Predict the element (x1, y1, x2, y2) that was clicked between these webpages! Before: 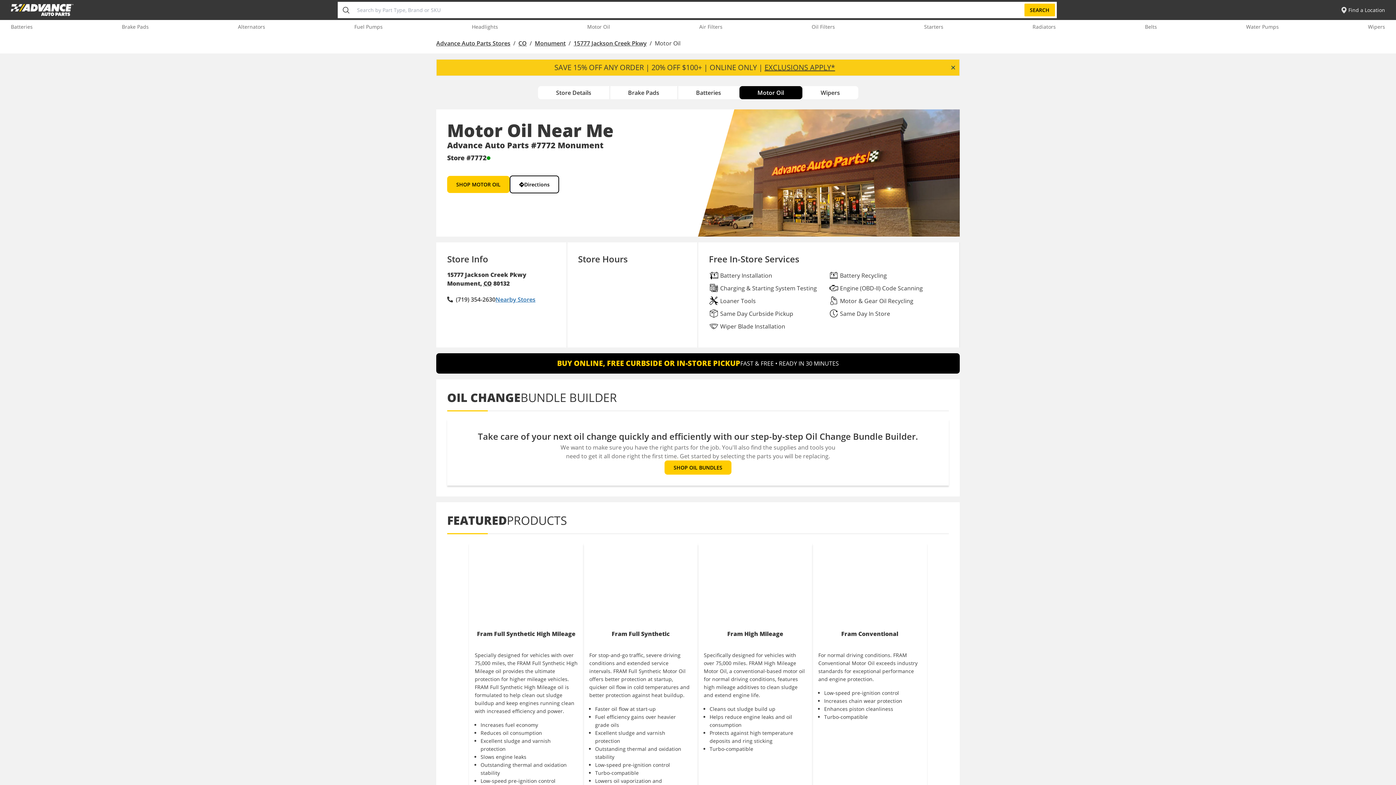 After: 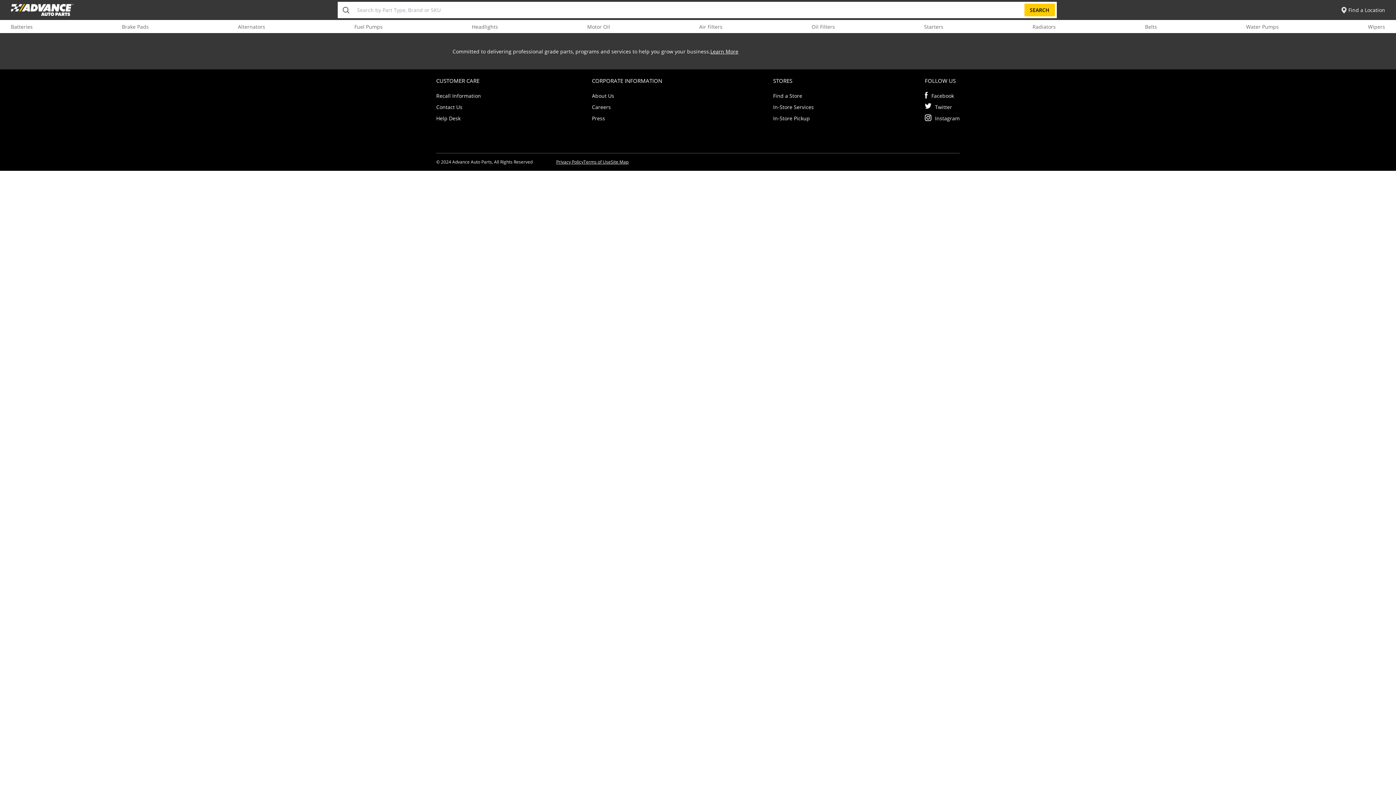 Action: label: Advance Auto Parts Stores bbox: (436, 39, 510, 47)